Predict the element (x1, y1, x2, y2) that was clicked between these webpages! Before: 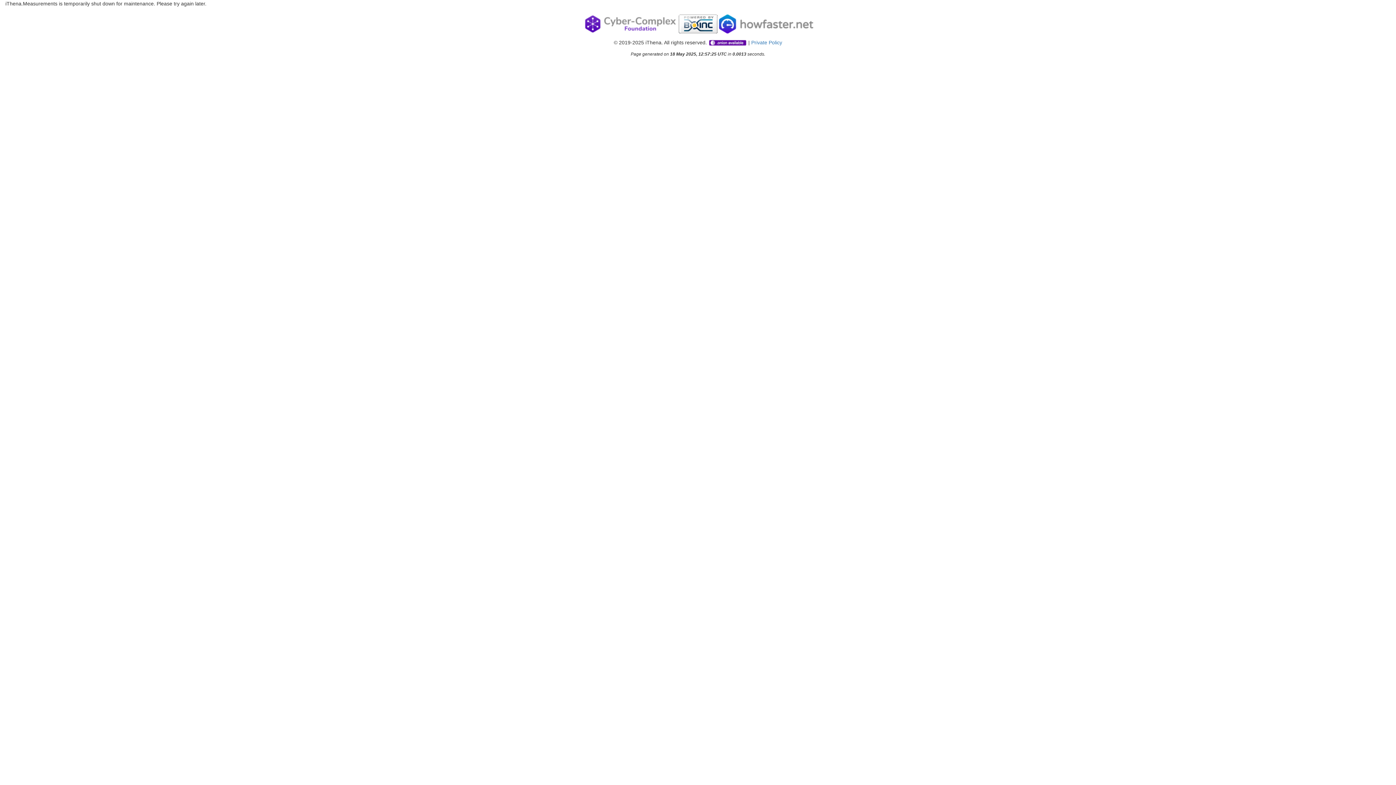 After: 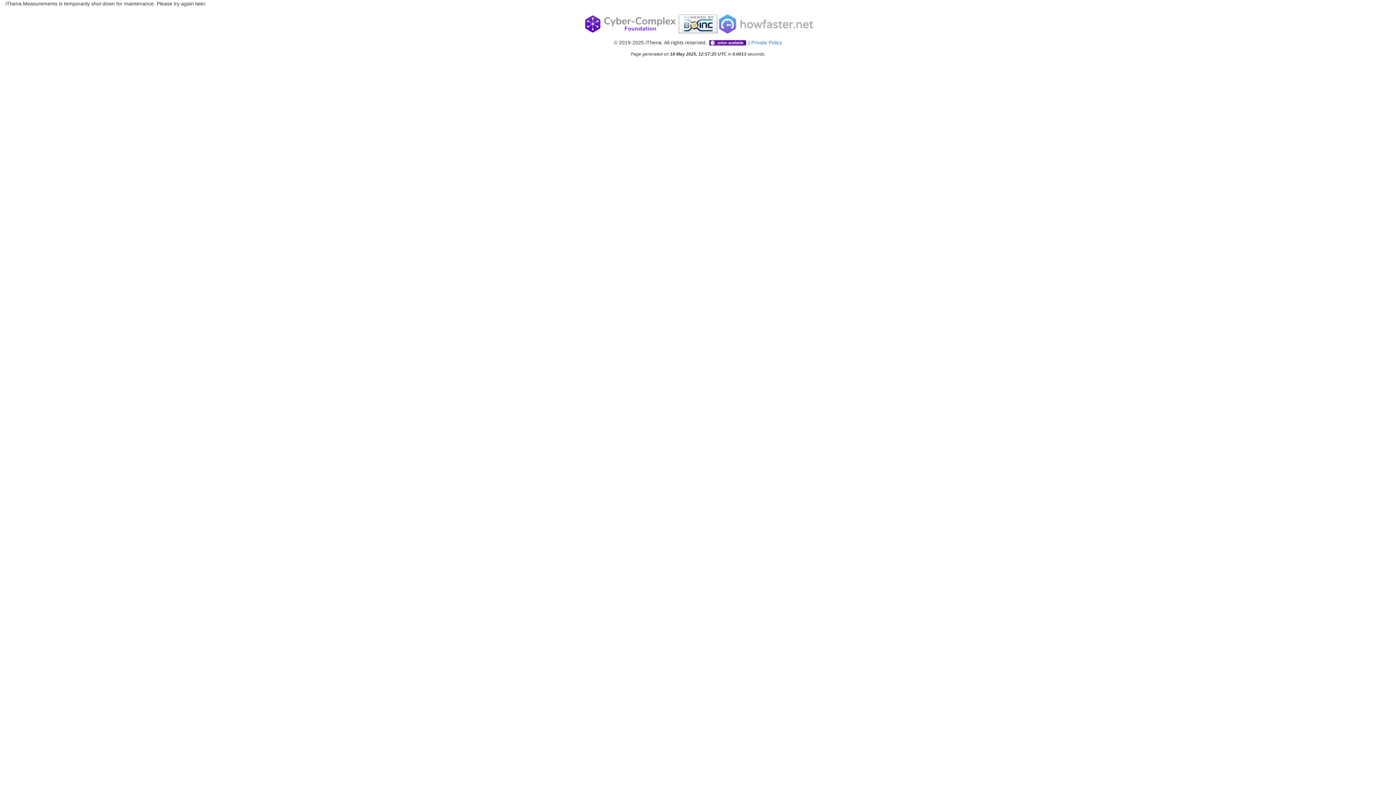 Action: bbox: (719, 20, 813, 26)